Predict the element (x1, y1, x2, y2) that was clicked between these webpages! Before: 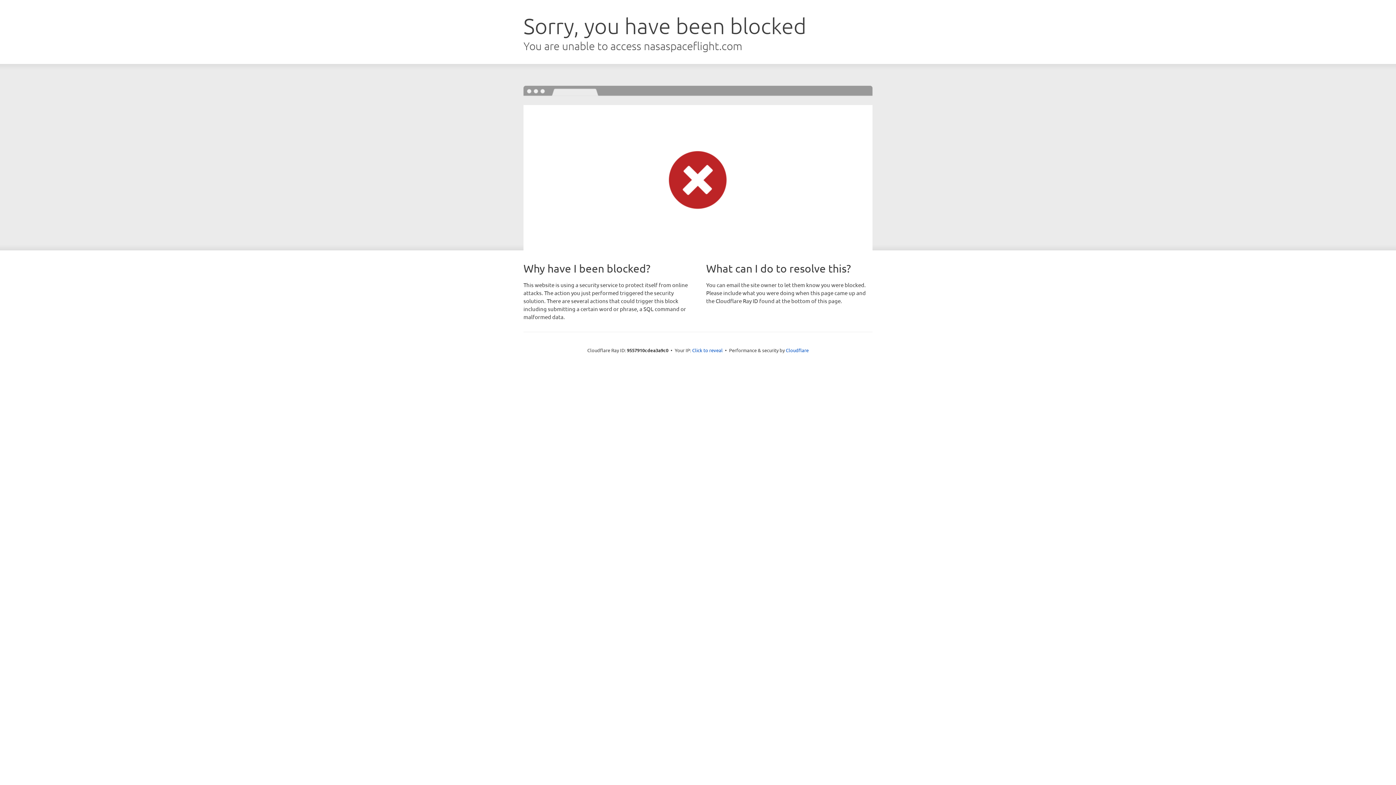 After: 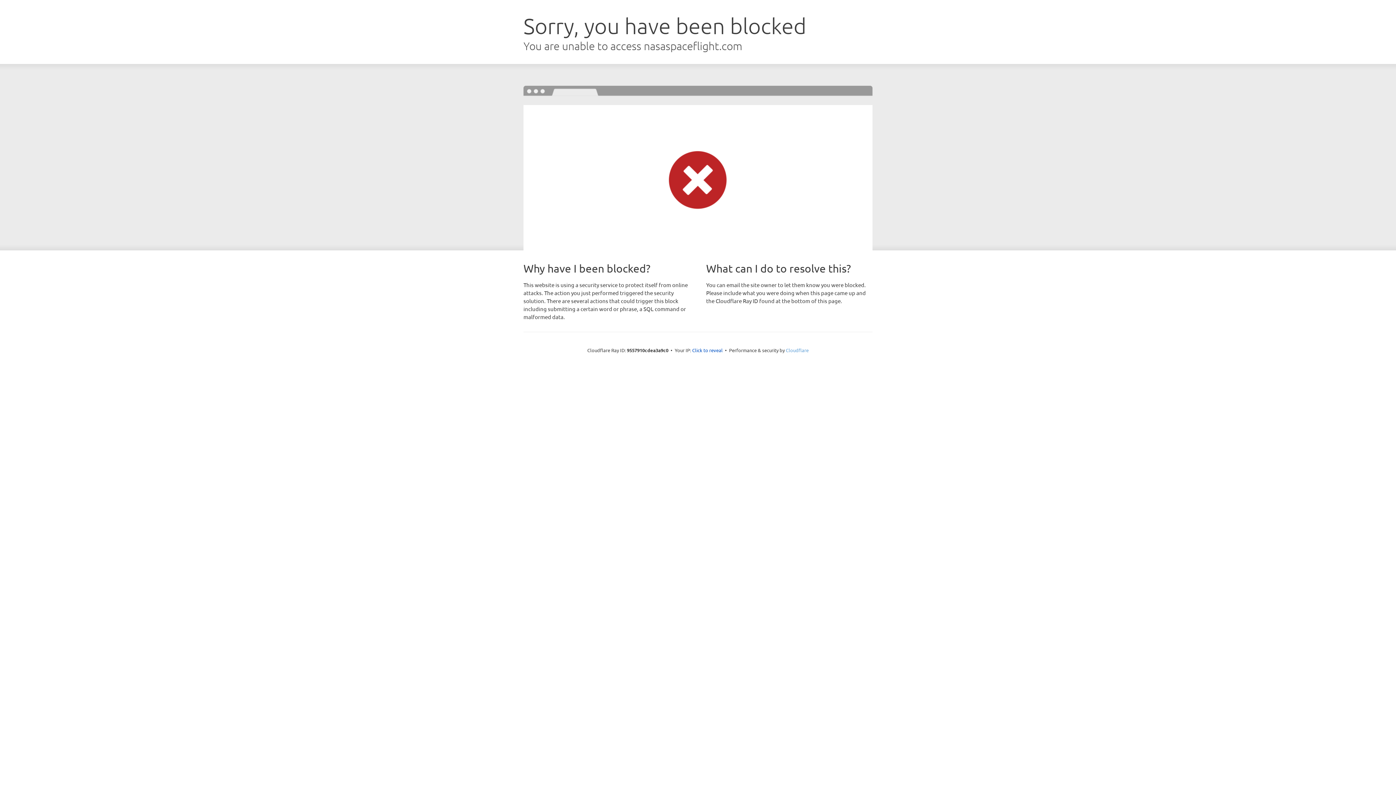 Action: bbox: (786, 347, 808, 353) label: Cloudflare